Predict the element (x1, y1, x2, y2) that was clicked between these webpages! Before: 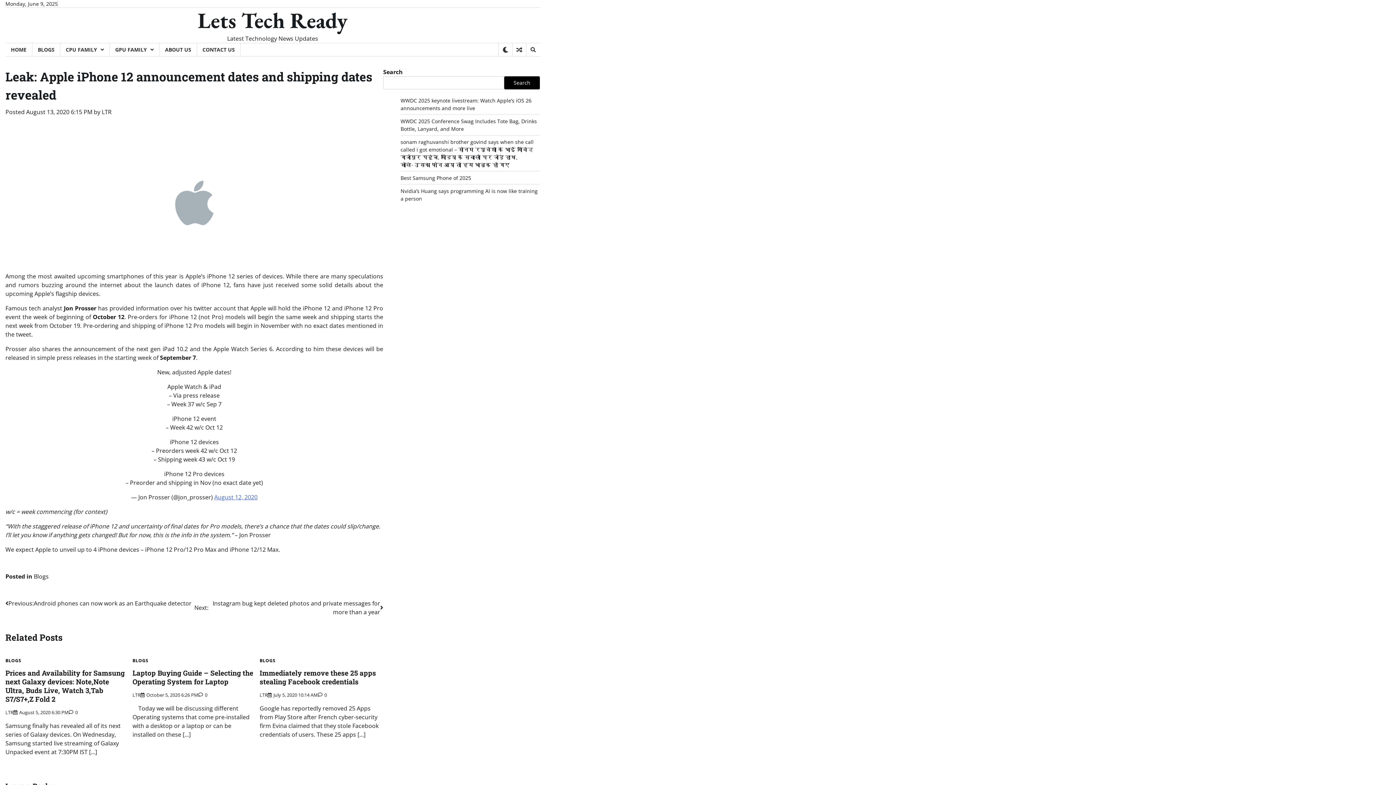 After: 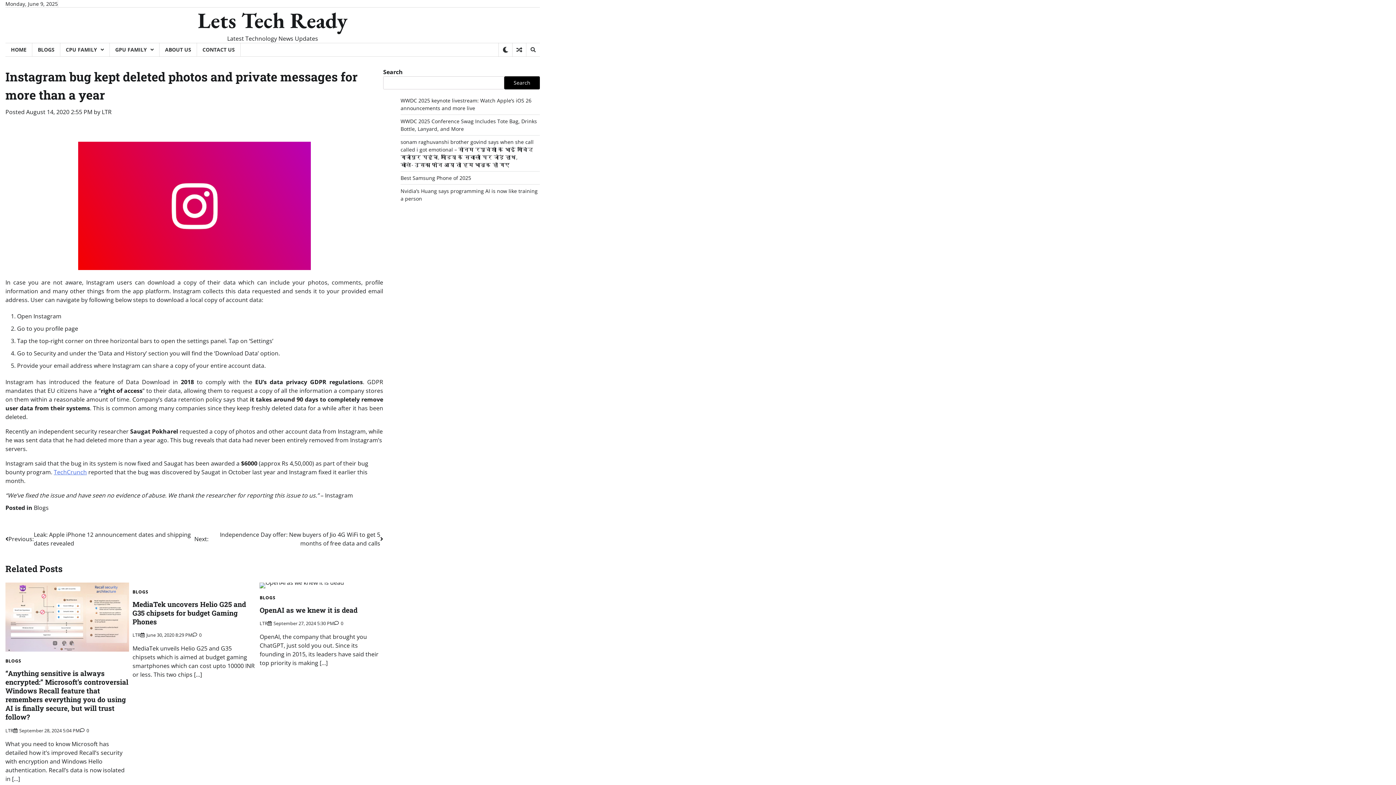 Action: bbox: (194, 599, 383, 616) label: Next:
Instagram bug kept deleted photos and private messages for more than a year